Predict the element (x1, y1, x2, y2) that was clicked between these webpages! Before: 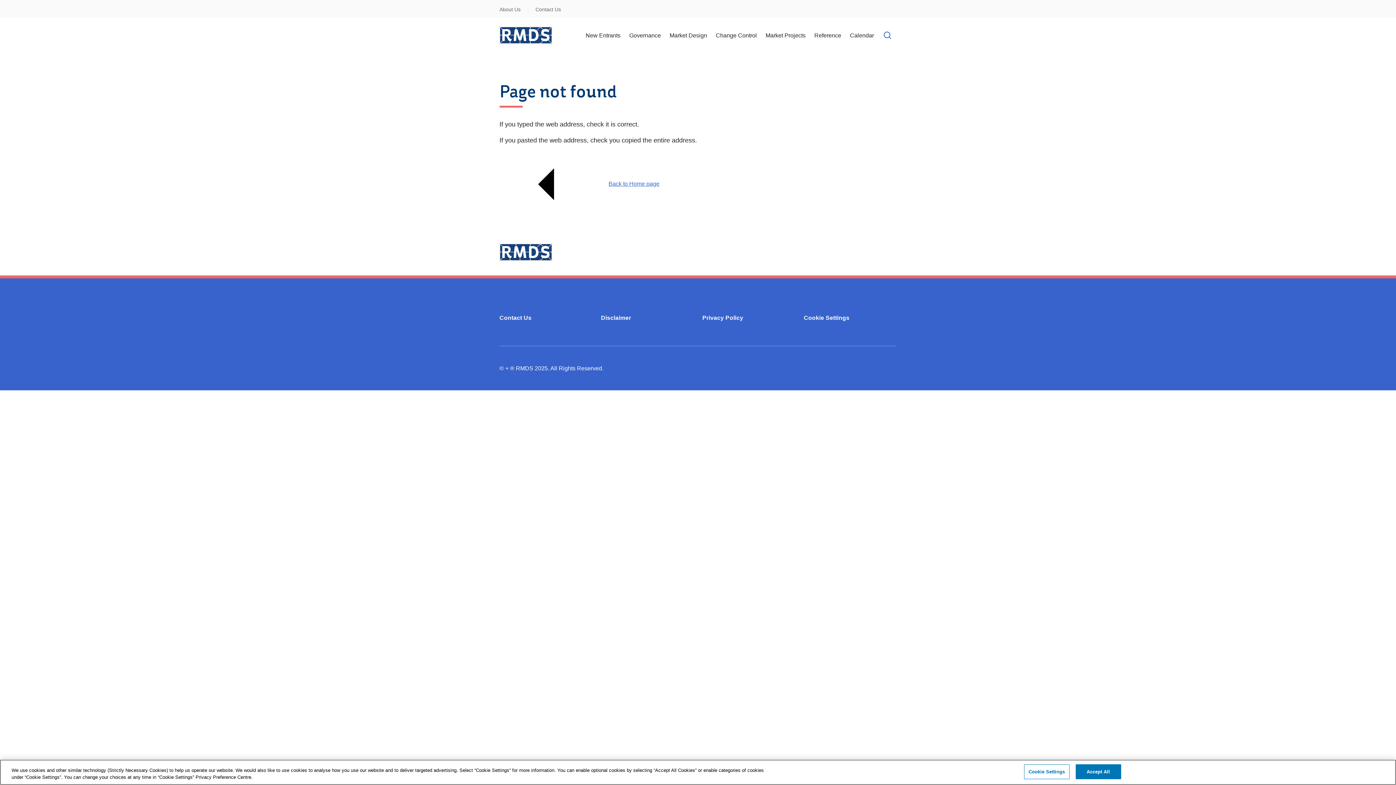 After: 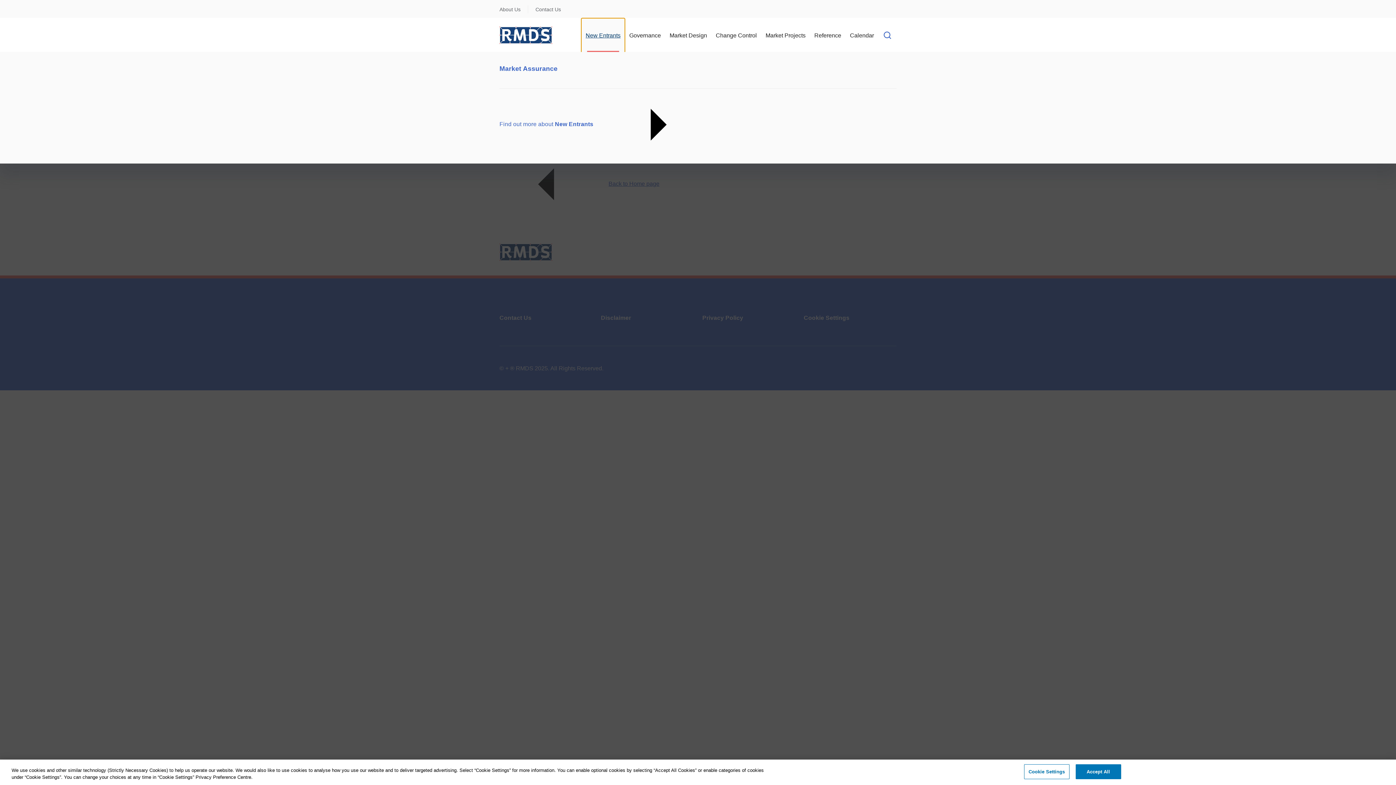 Action: label: New Entrants bbox: (581, 18, 625, 52)